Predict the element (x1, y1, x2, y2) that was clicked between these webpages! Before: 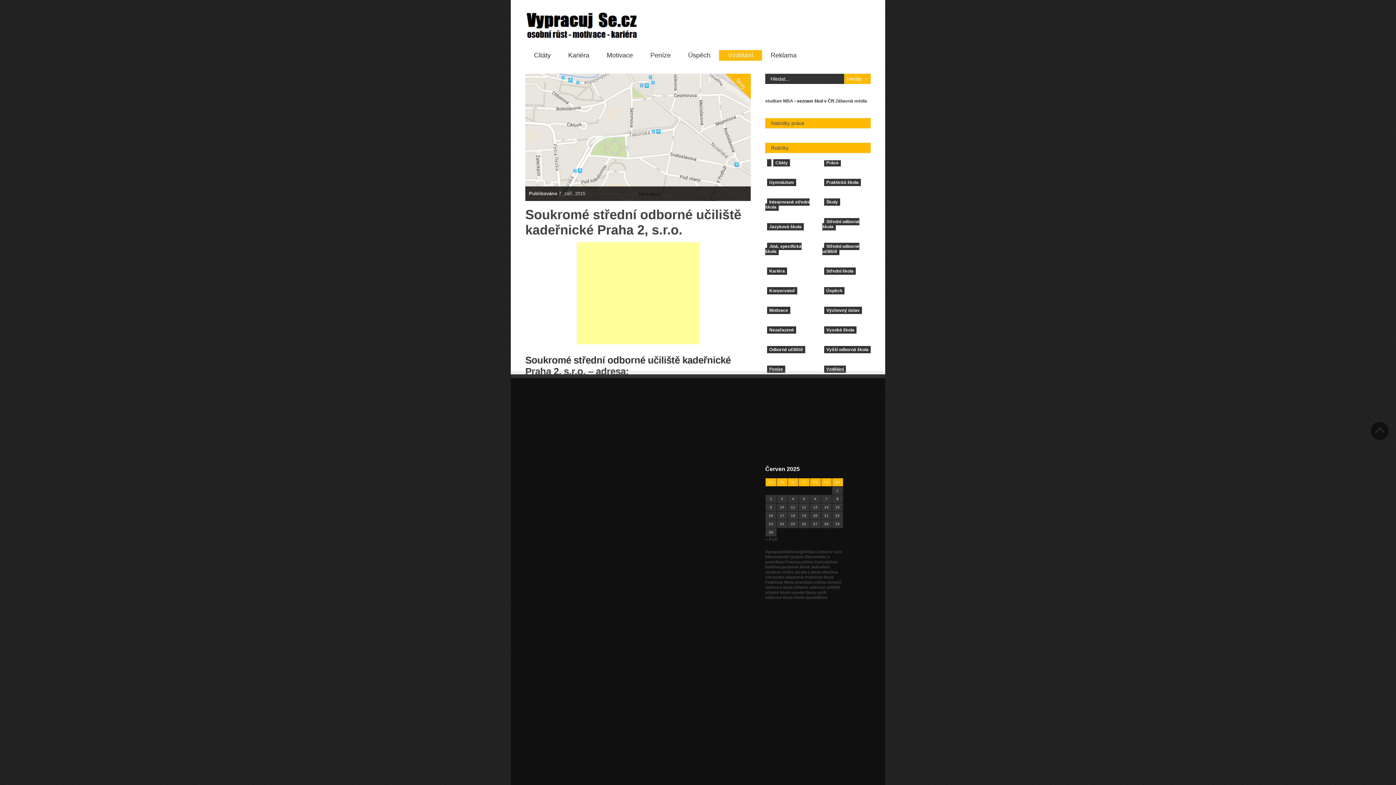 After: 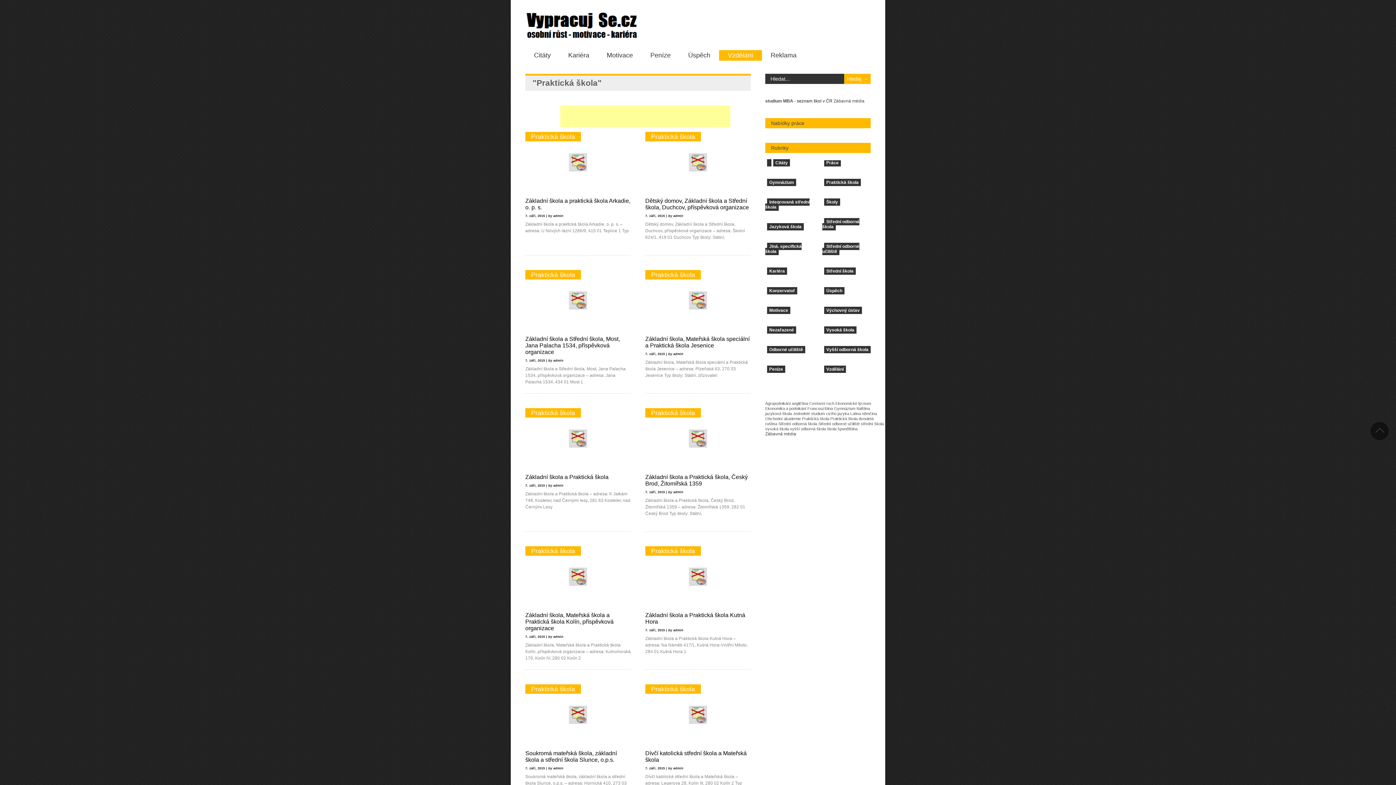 Action: bbox: (824, 178, 861, 186) label: Praktická škola